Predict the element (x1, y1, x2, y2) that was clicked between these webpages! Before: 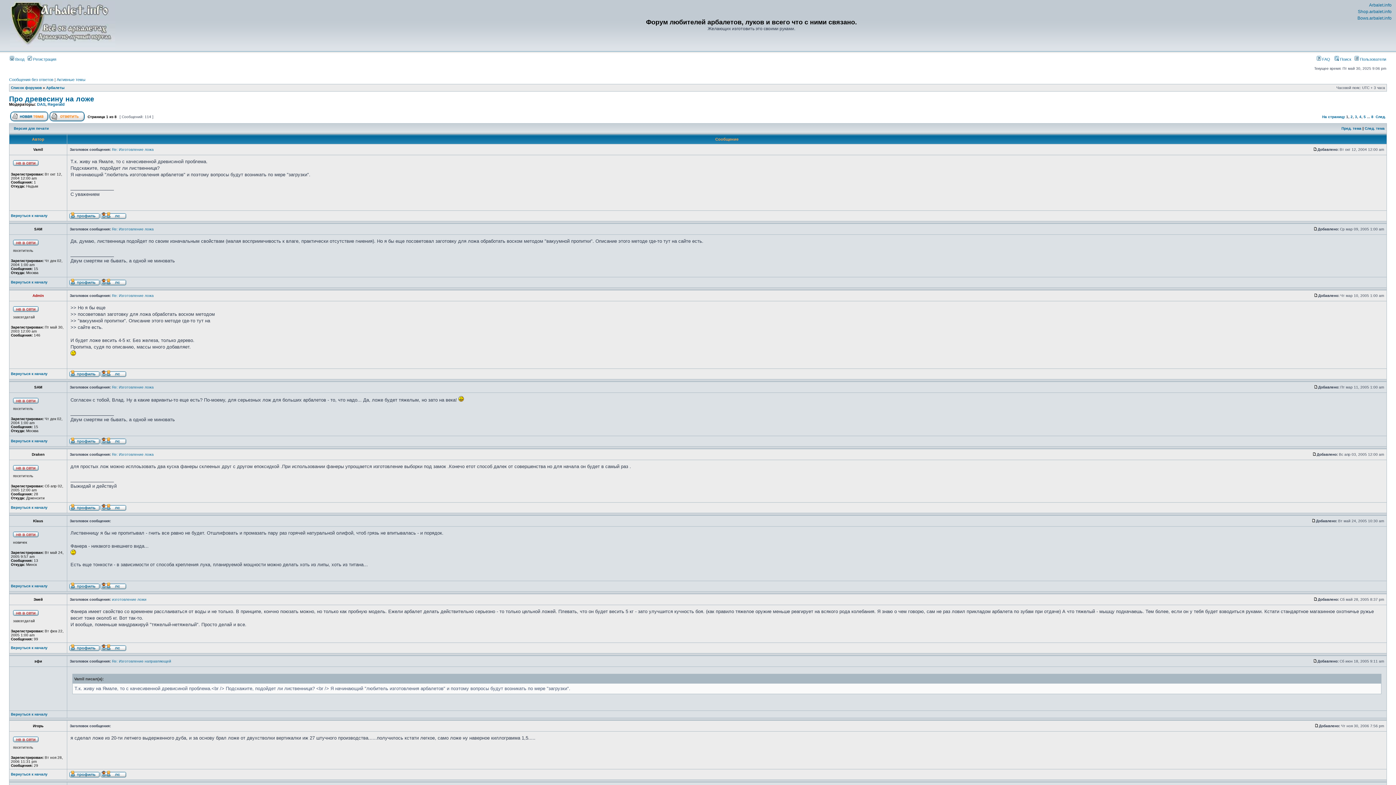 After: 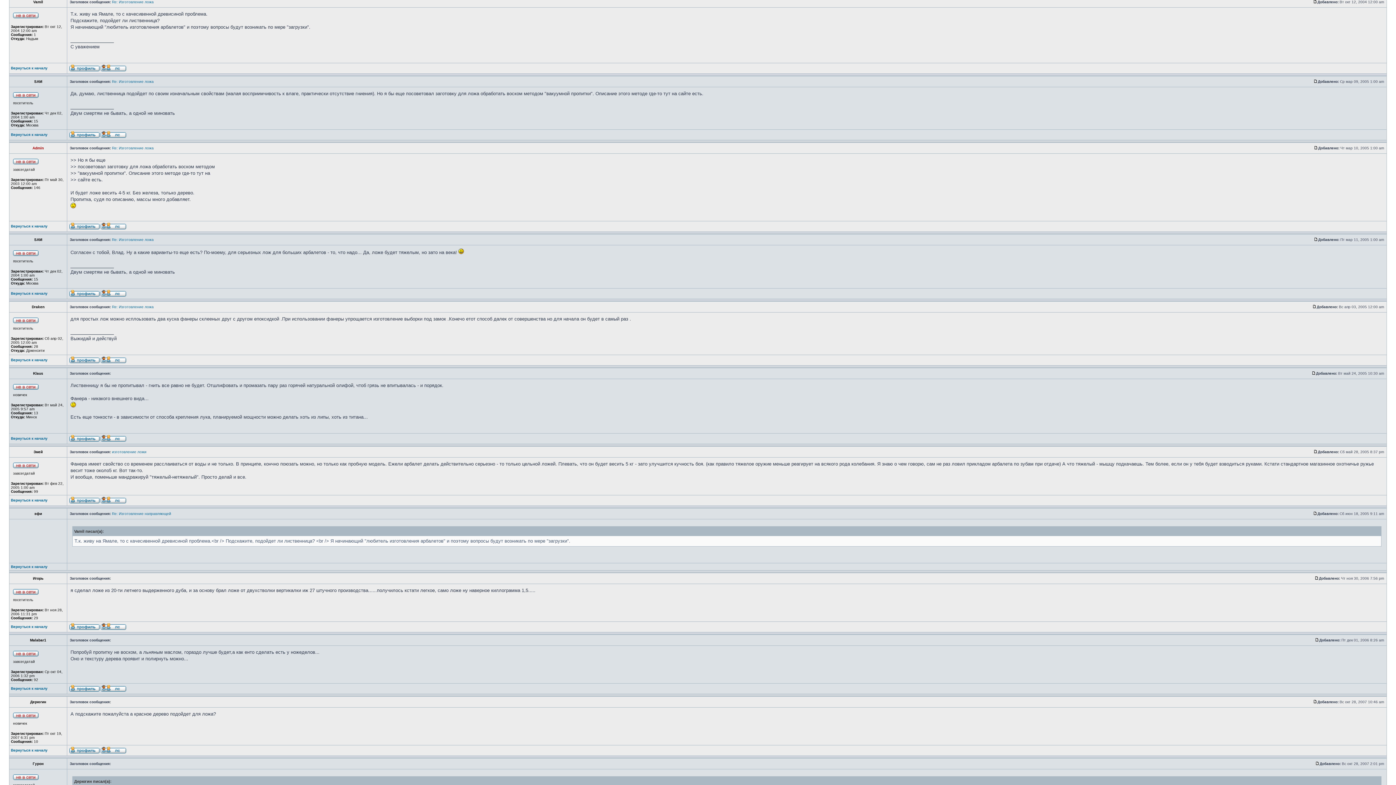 Action: bbox: (1313, 147, 1317, 151)